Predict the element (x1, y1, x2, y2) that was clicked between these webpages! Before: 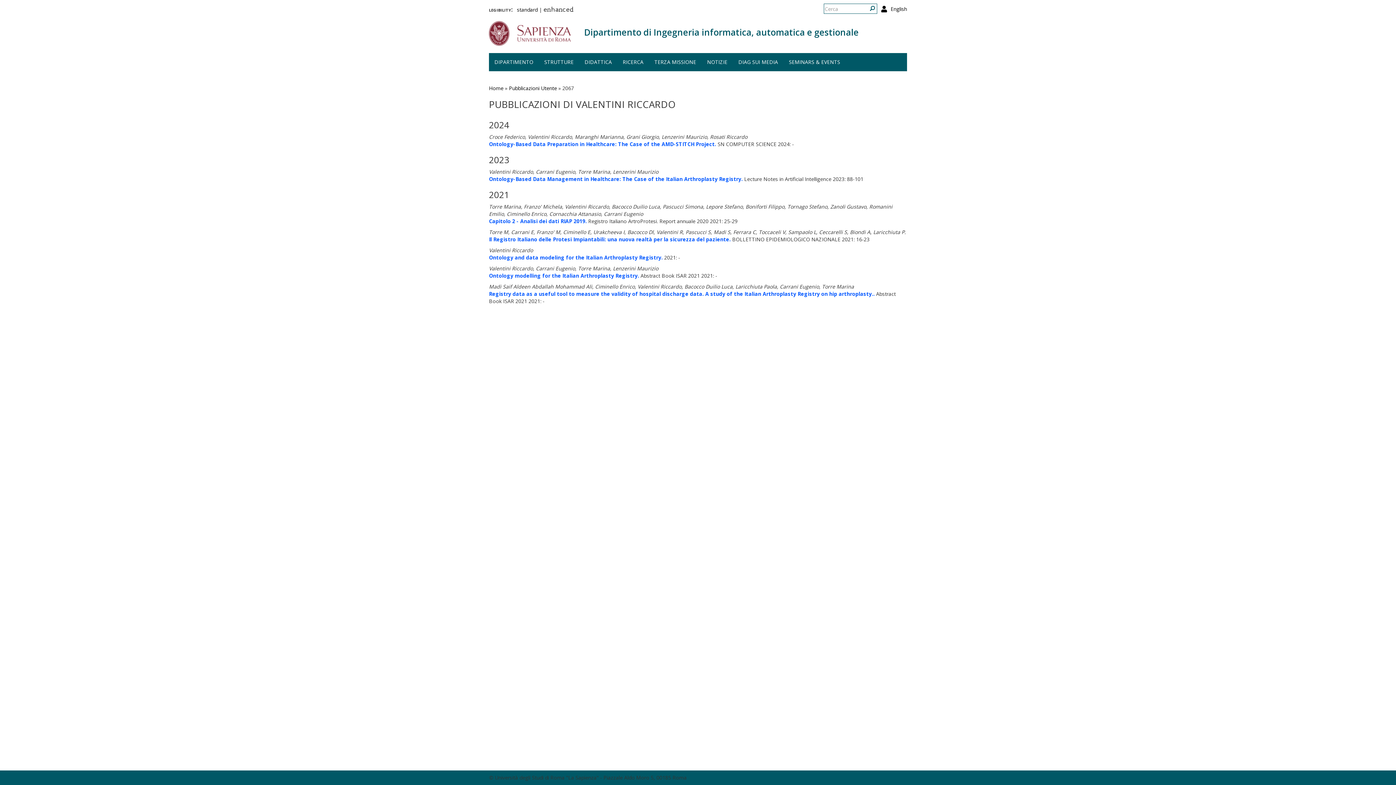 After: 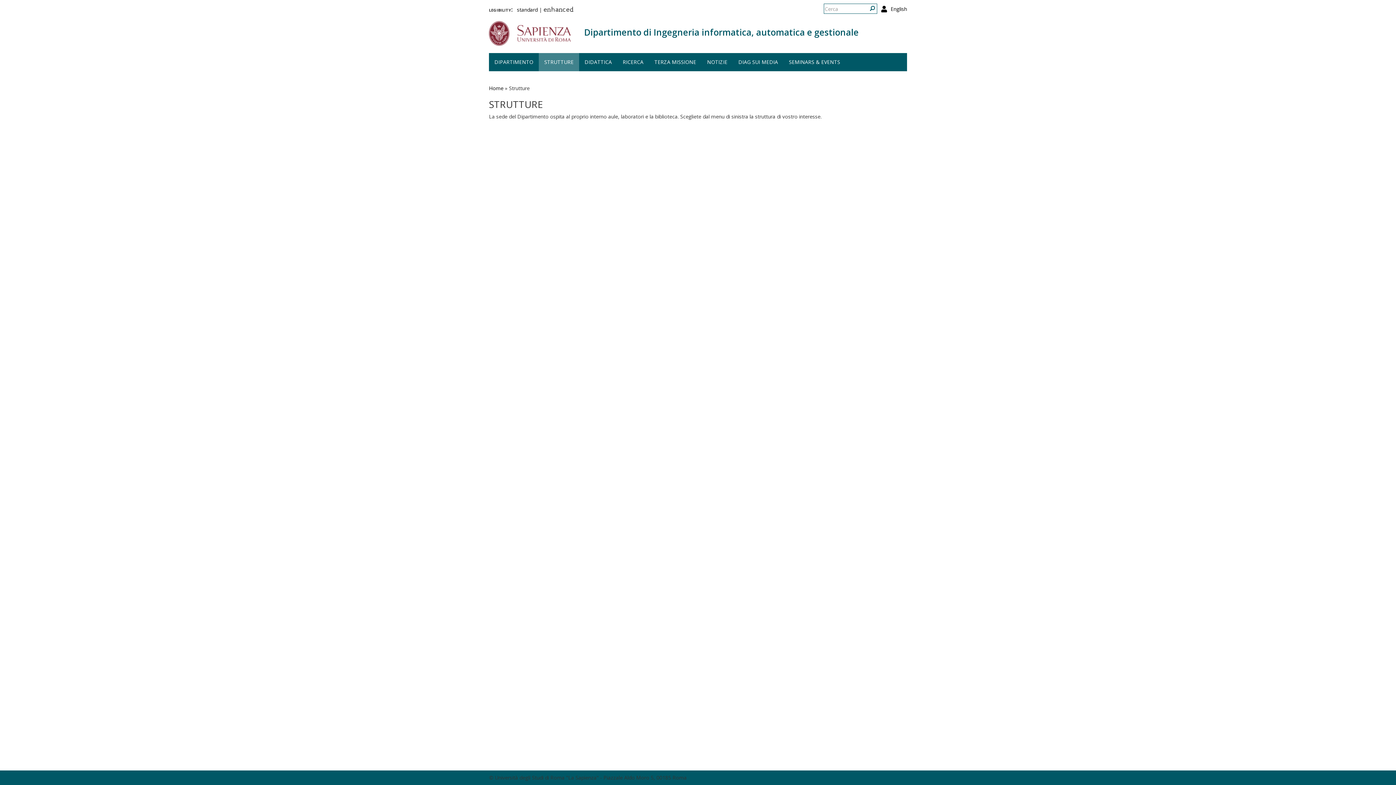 Action: label: STRUTTURE bbox: (538, 53, 579, 71)